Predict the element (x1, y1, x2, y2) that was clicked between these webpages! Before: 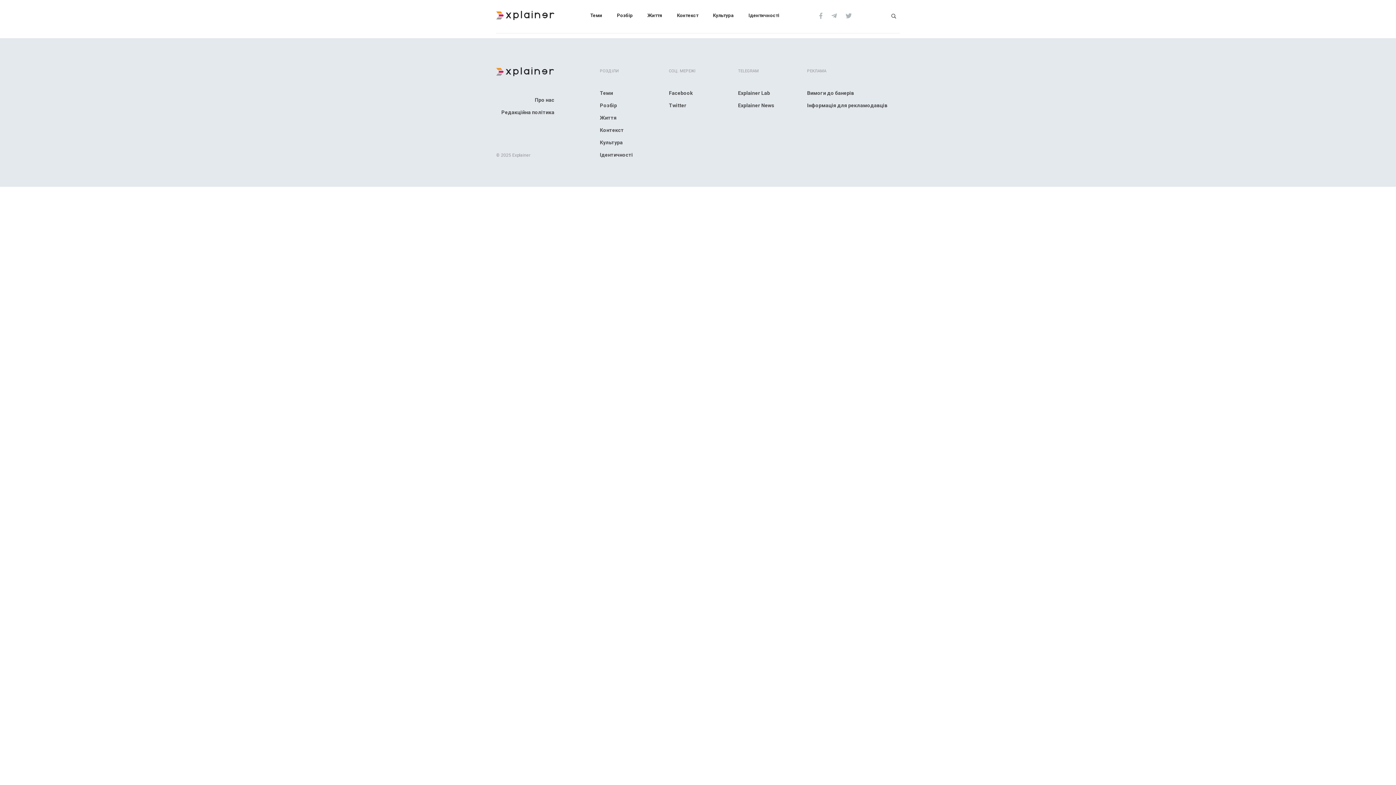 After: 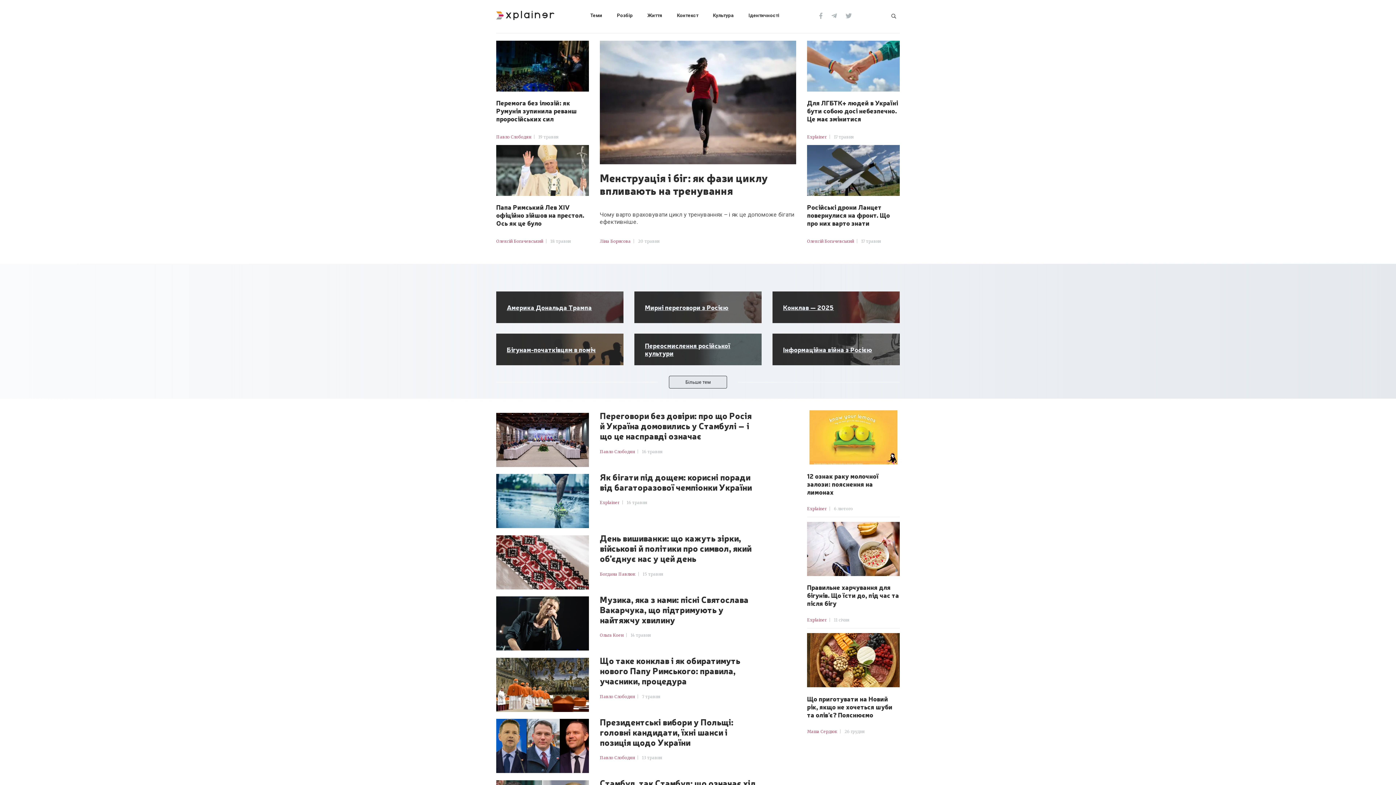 Action: bbox: (496, 68, 554, 74)